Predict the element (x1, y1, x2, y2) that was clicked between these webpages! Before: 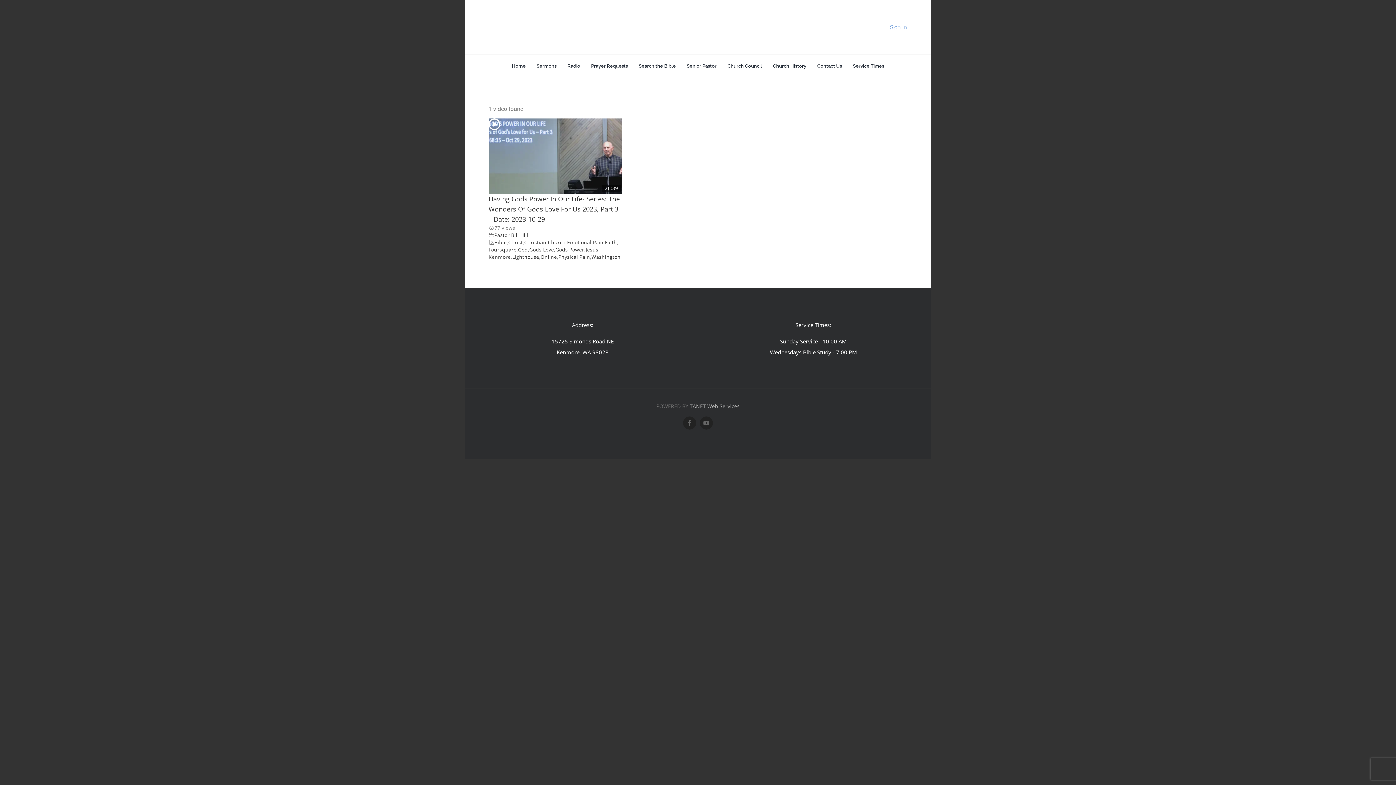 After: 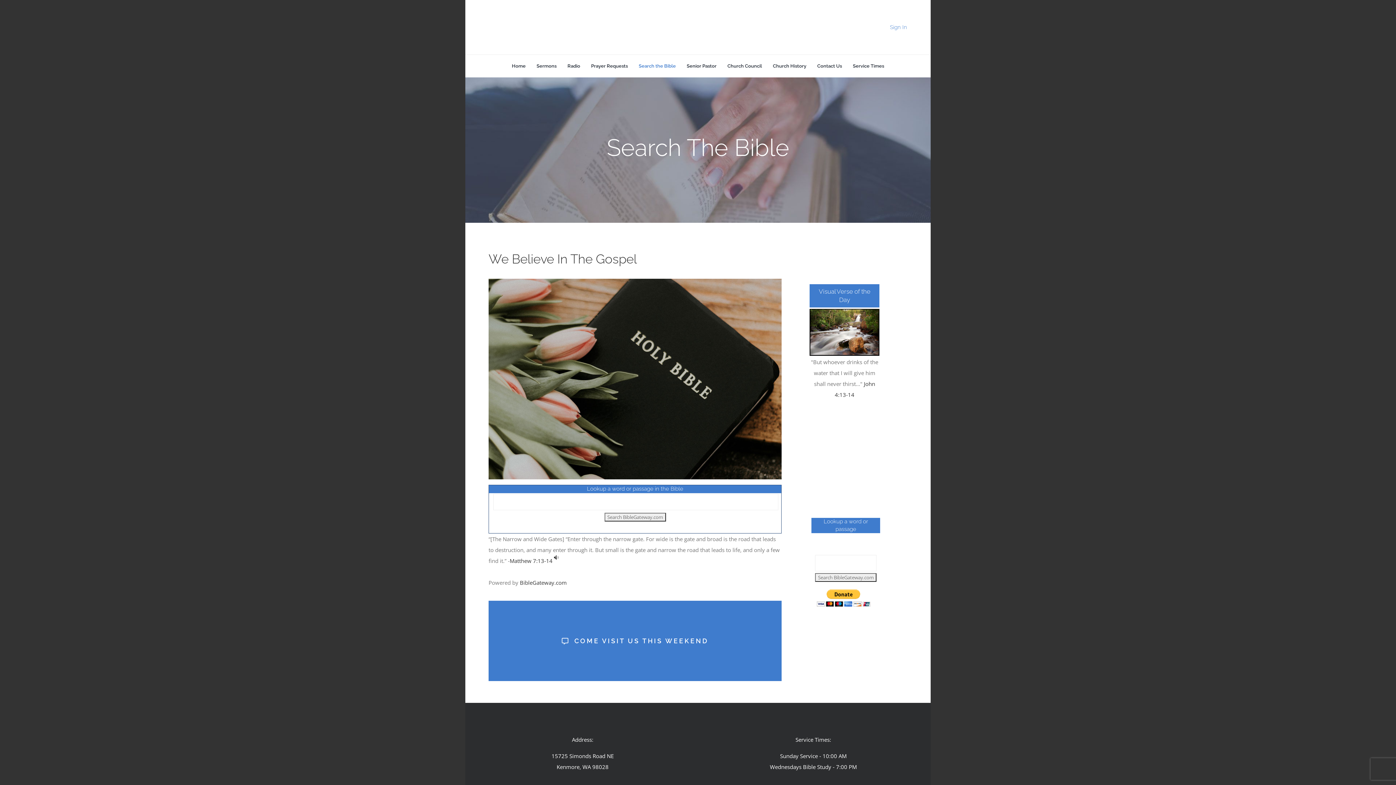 Action: bbox: (638, 56, 676, 75) label: Search the Bible